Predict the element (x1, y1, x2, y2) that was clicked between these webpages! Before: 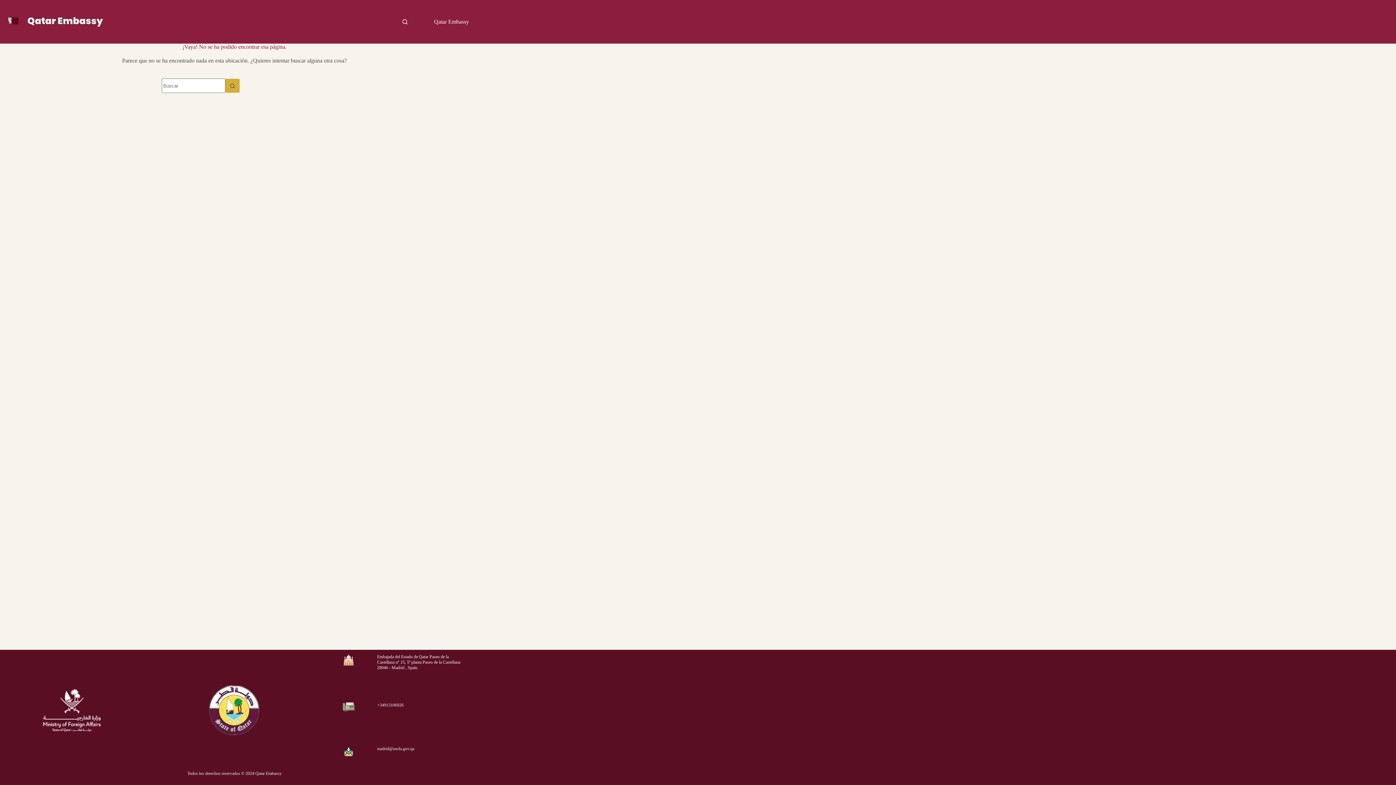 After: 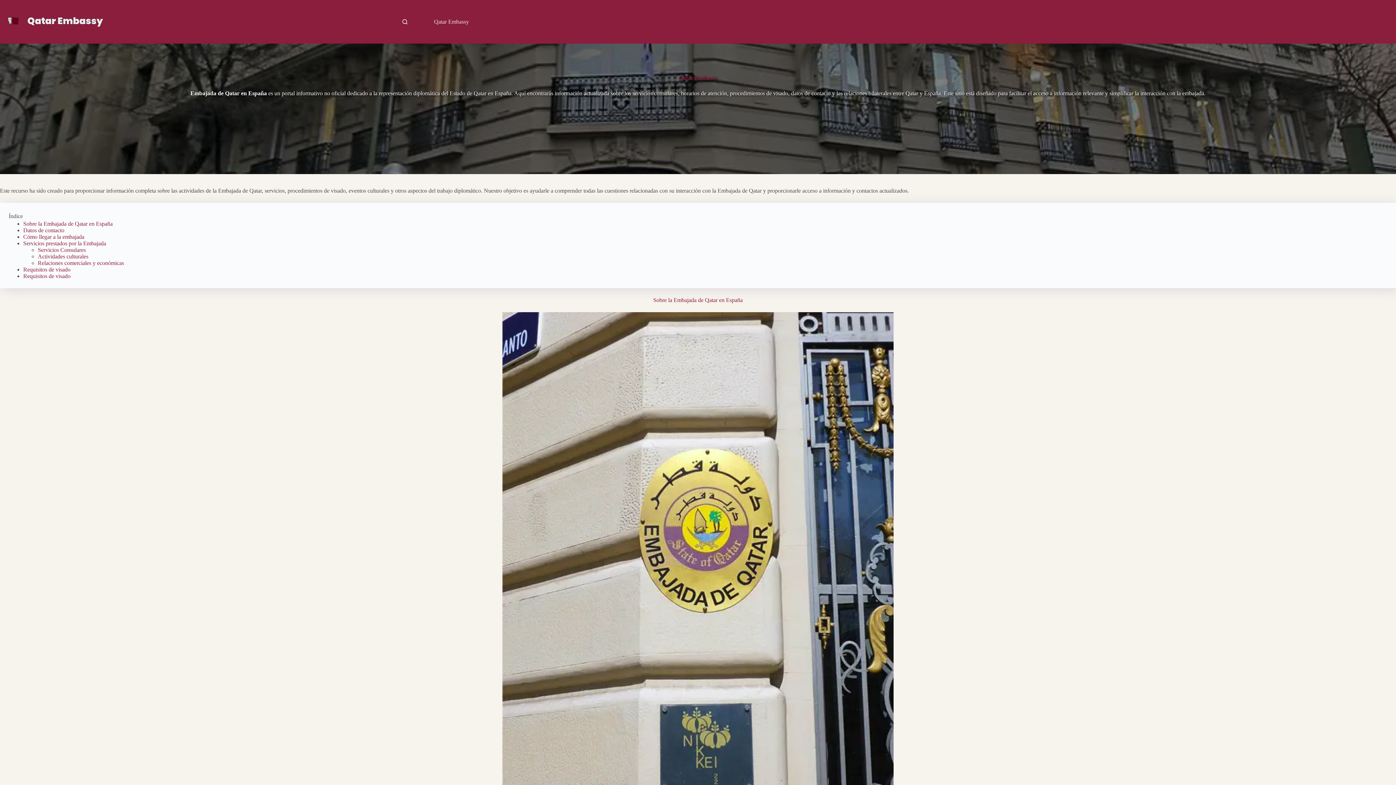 Action: label: Qatar Embassy bbox: (429, 0, 469, 43)